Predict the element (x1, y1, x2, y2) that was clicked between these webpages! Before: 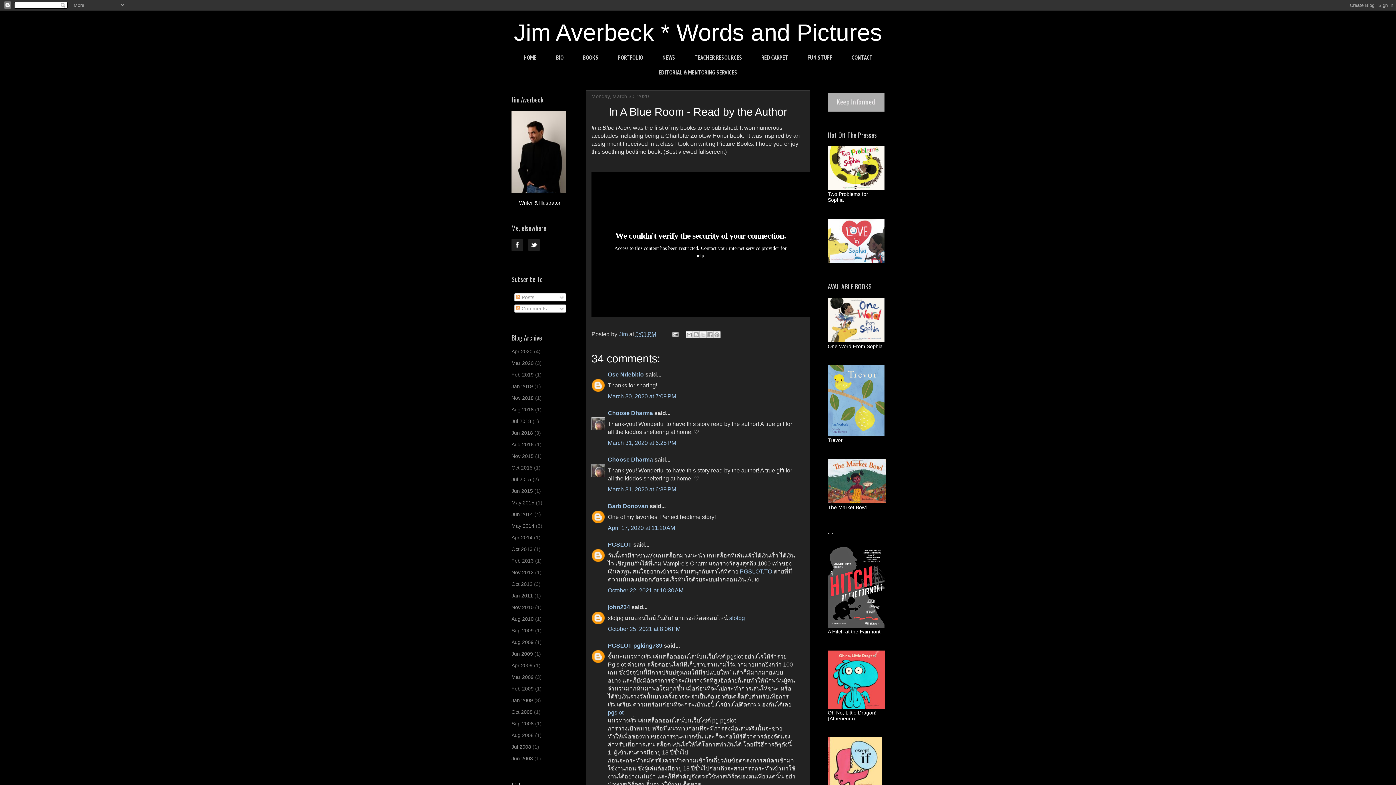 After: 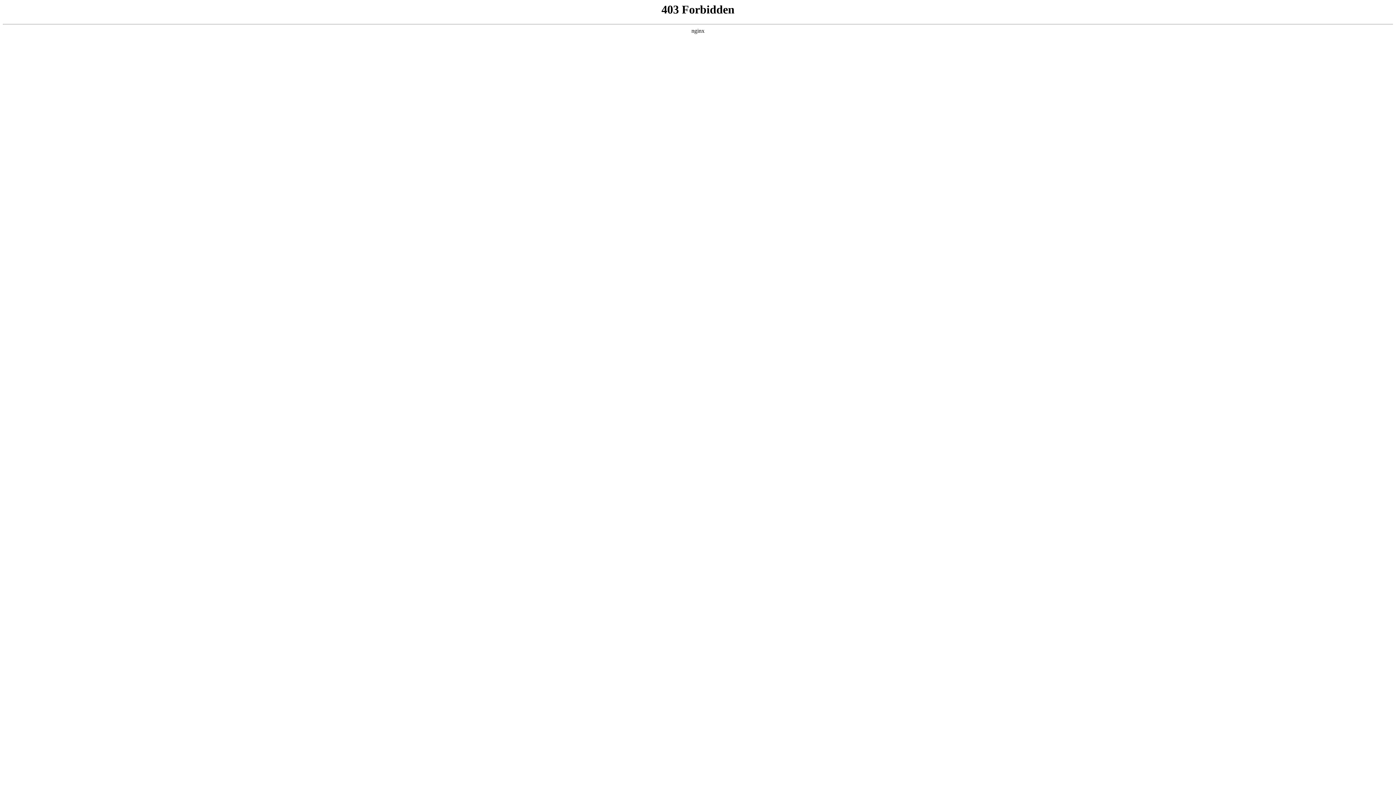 Action: bbox: (608, 709, 623, 716) label: pgslot